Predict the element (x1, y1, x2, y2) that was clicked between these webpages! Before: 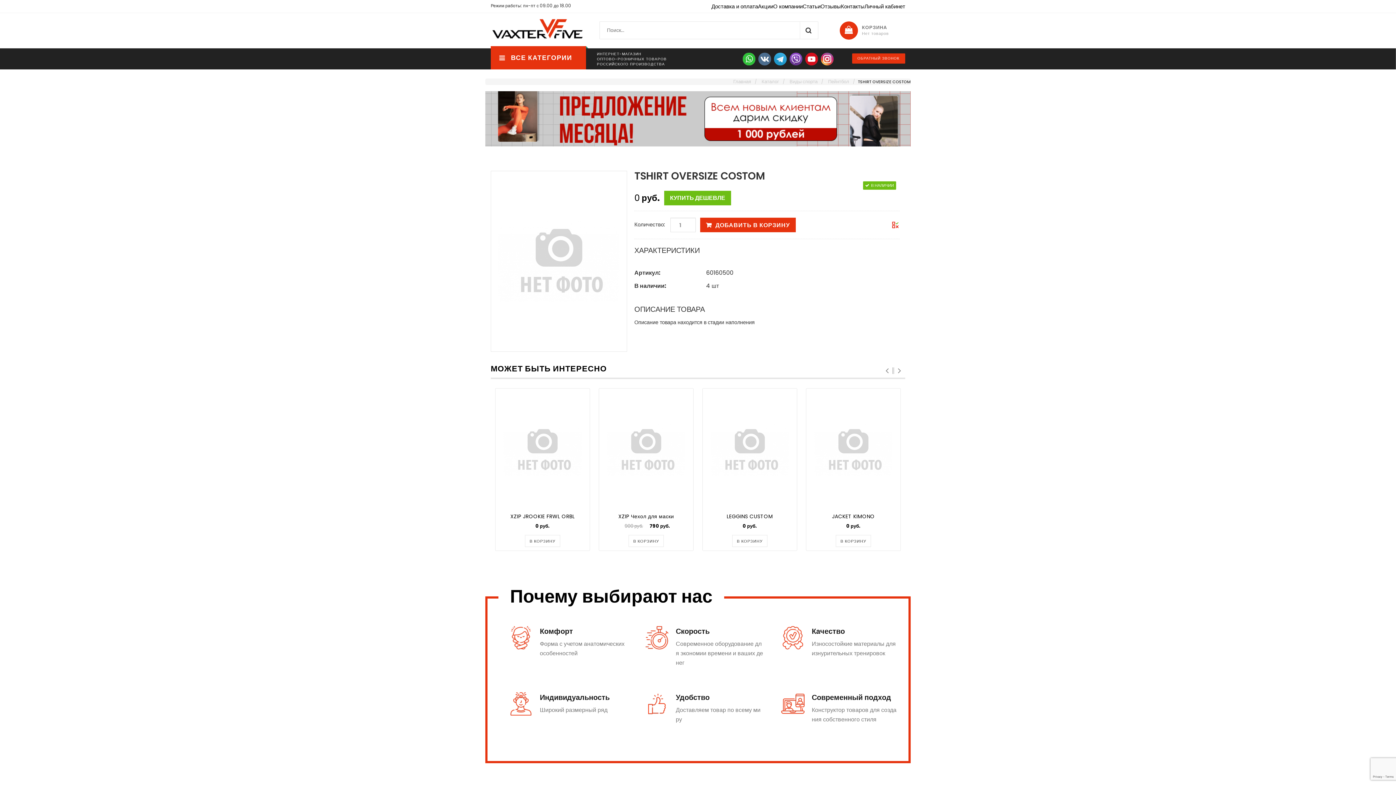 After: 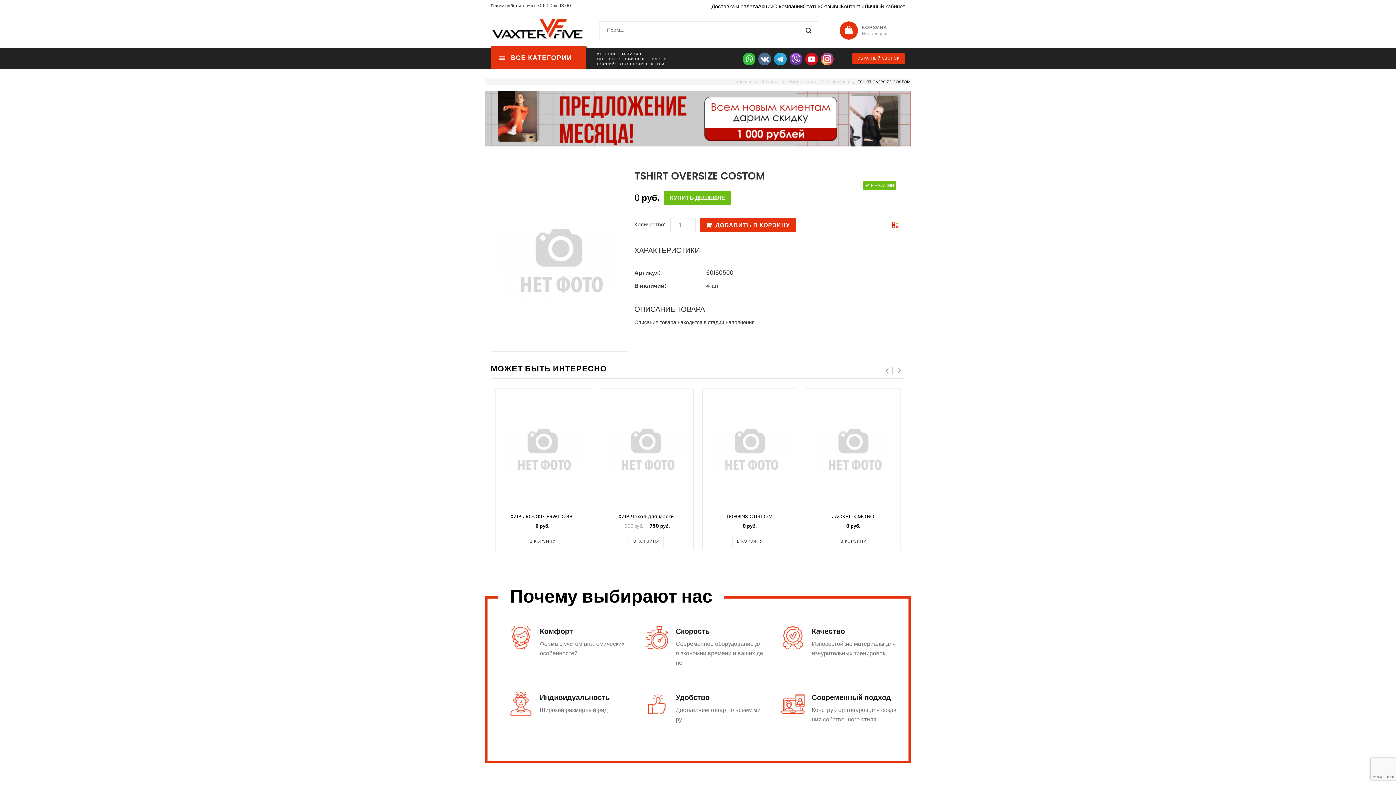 Action: bbox: (788, 54, 803, 62)